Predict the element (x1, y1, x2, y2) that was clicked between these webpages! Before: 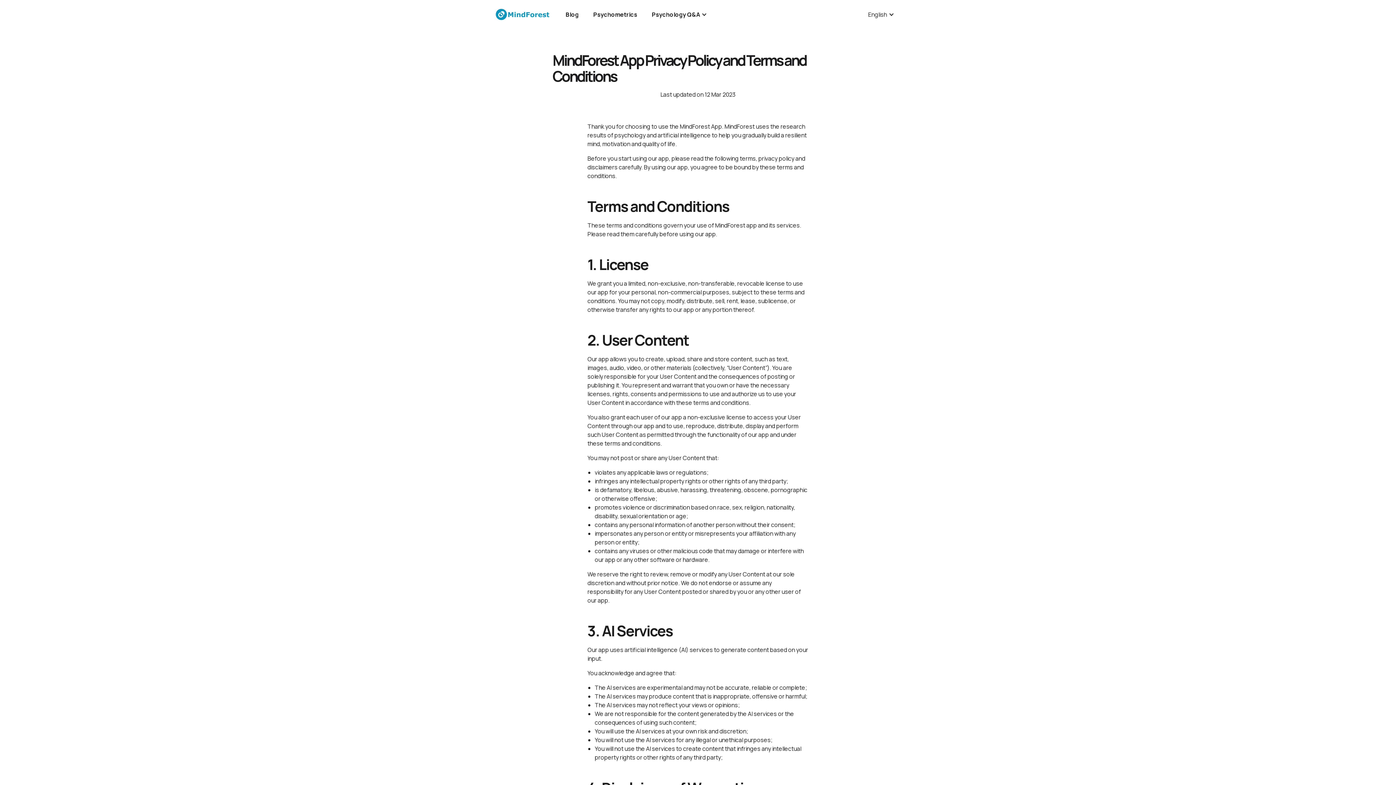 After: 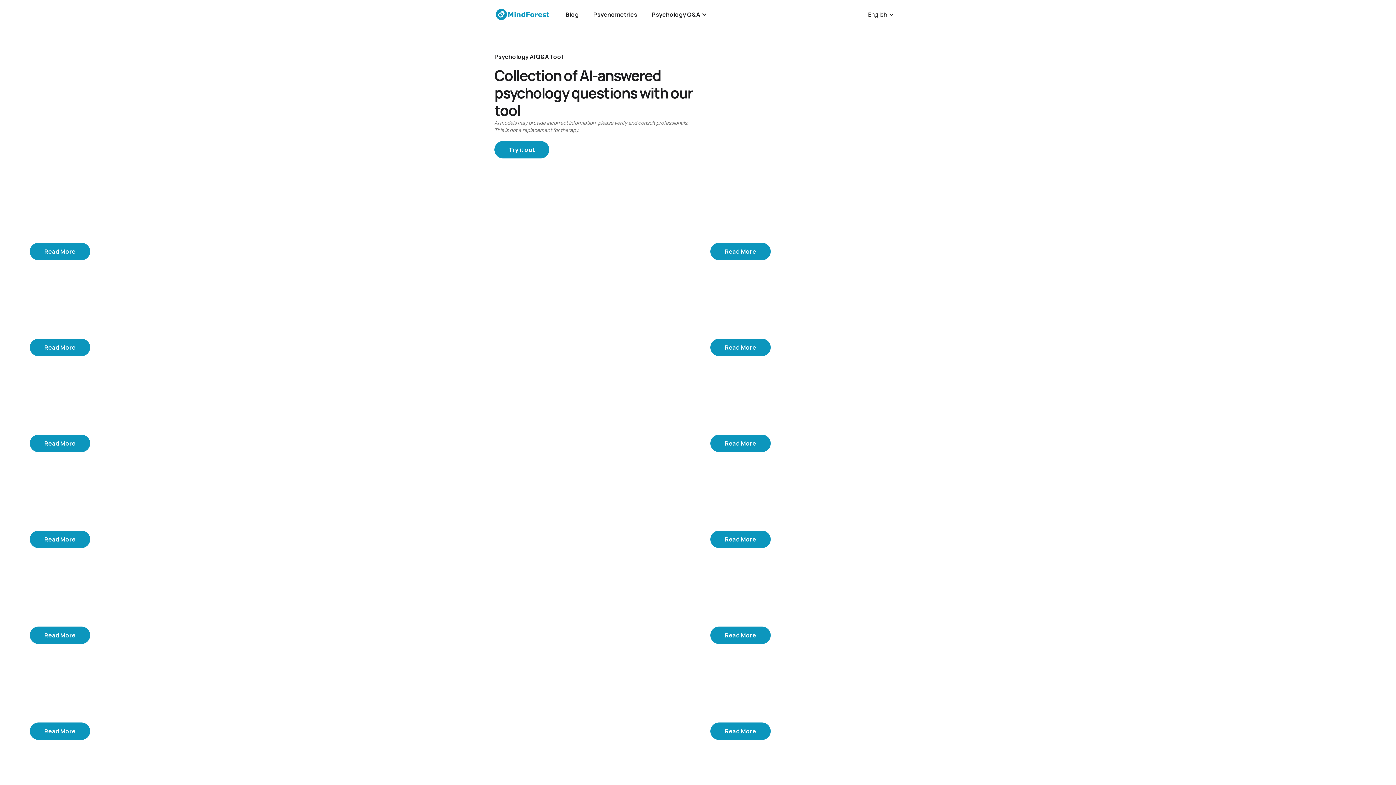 Action: label: Psychology Q&A bbox: (644, 2, 714, 26)